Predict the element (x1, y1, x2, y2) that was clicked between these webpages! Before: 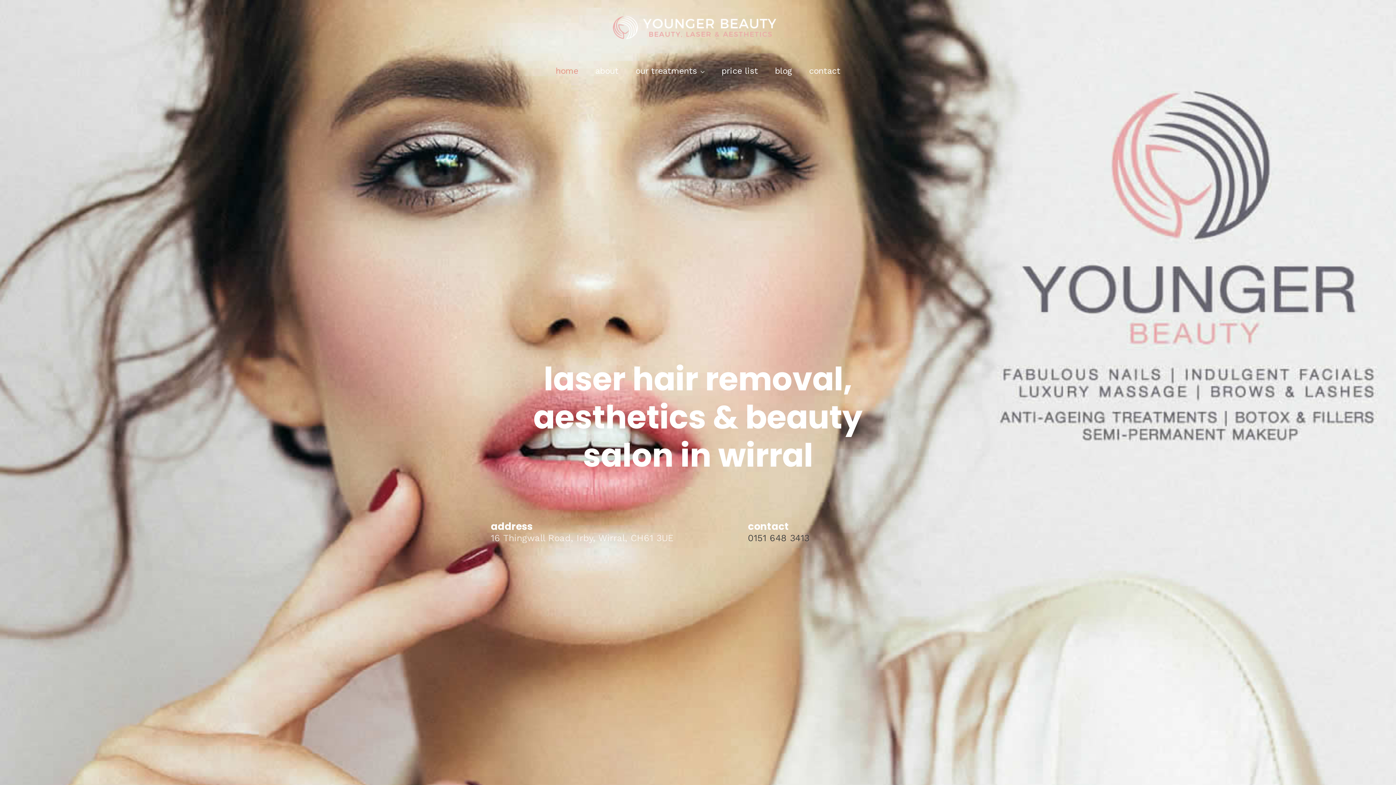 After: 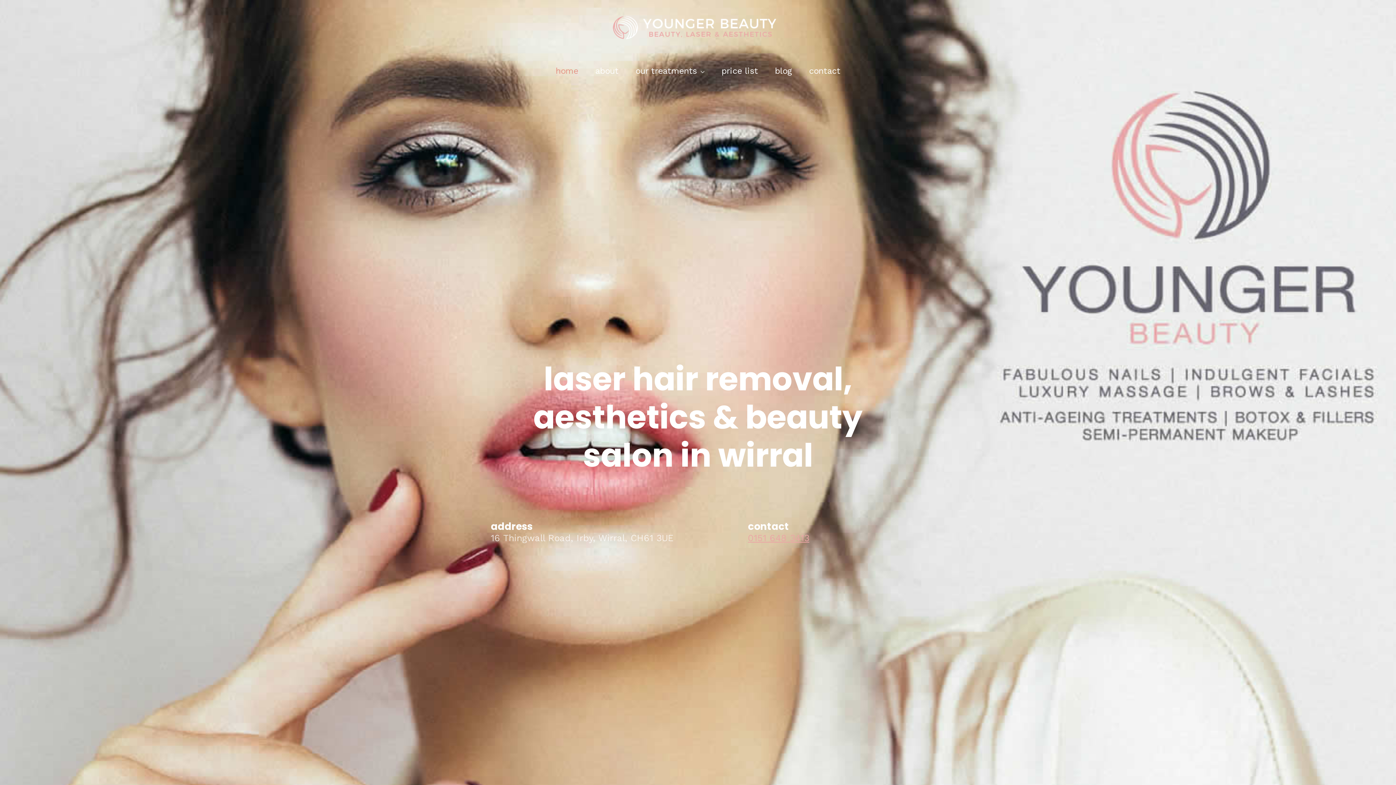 Action: bbox: (748, 533, 809, 543) label: 0151 648 3413